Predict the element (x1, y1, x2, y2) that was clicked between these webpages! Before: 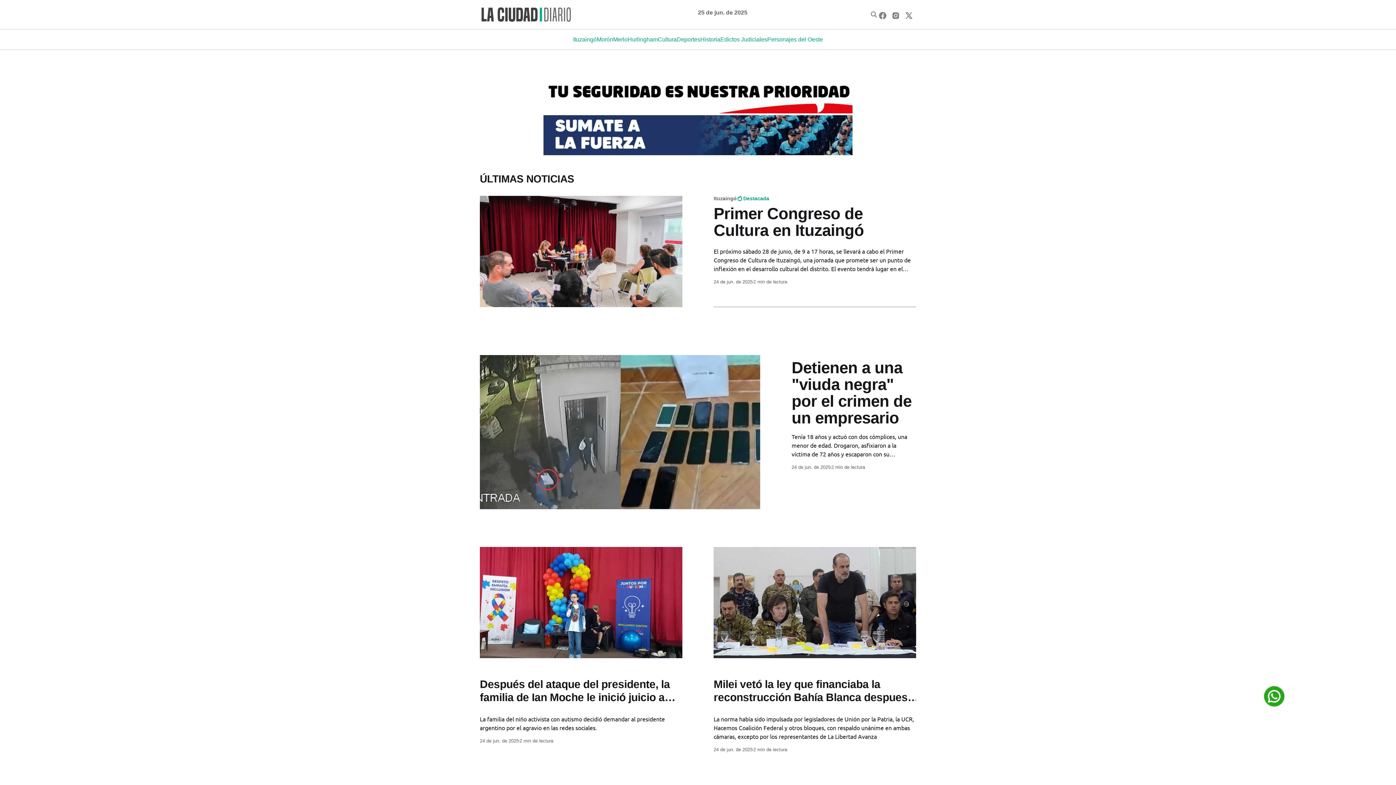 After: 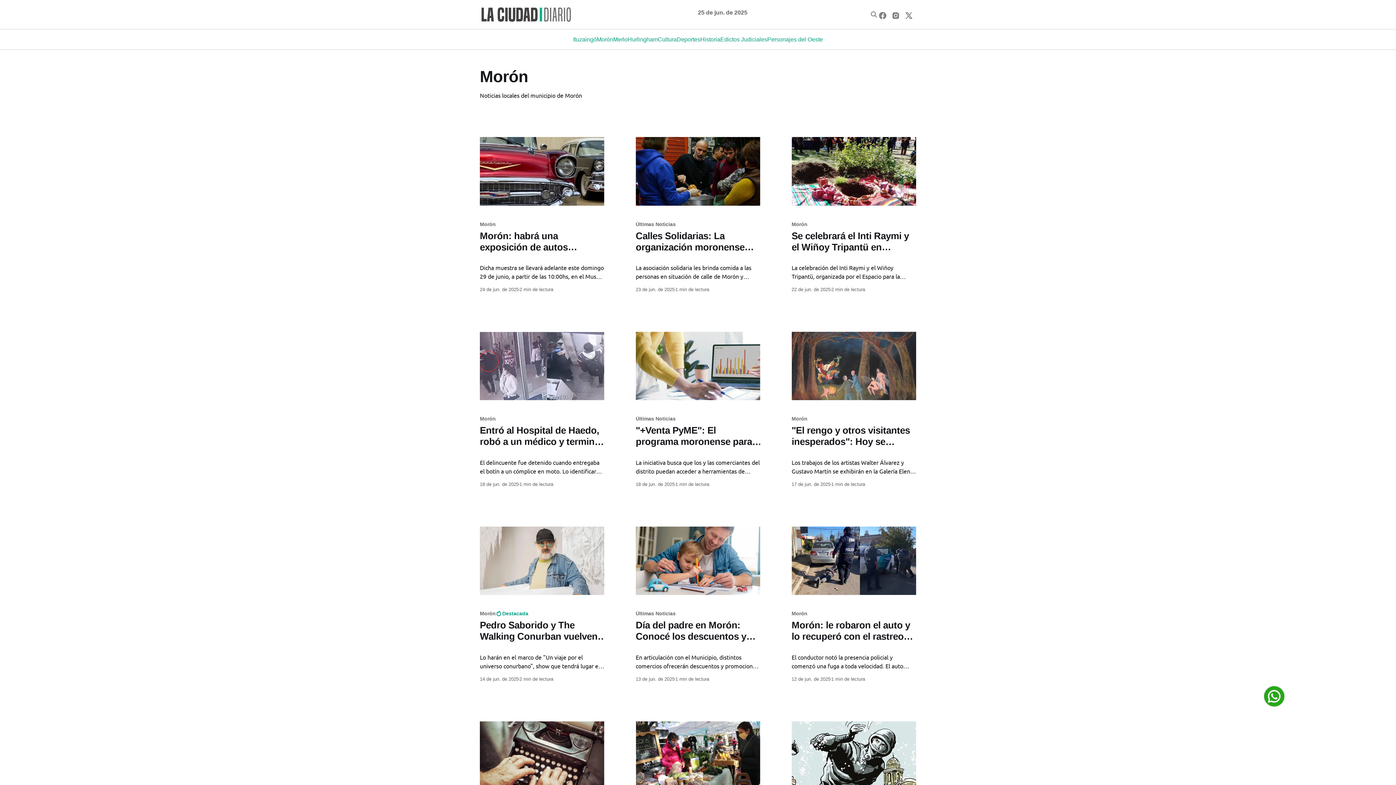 Action: bbox: (596, 34, 613, 44) label: Morón